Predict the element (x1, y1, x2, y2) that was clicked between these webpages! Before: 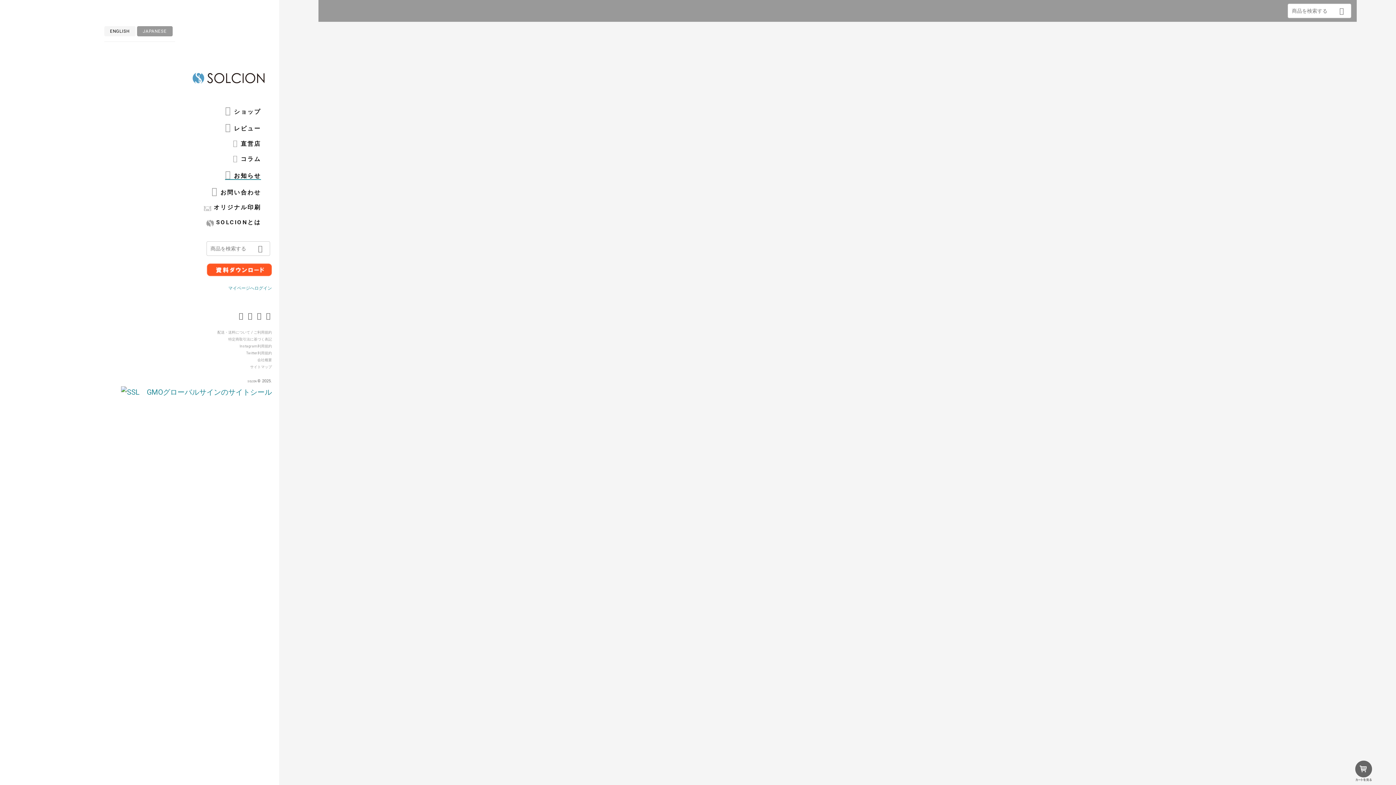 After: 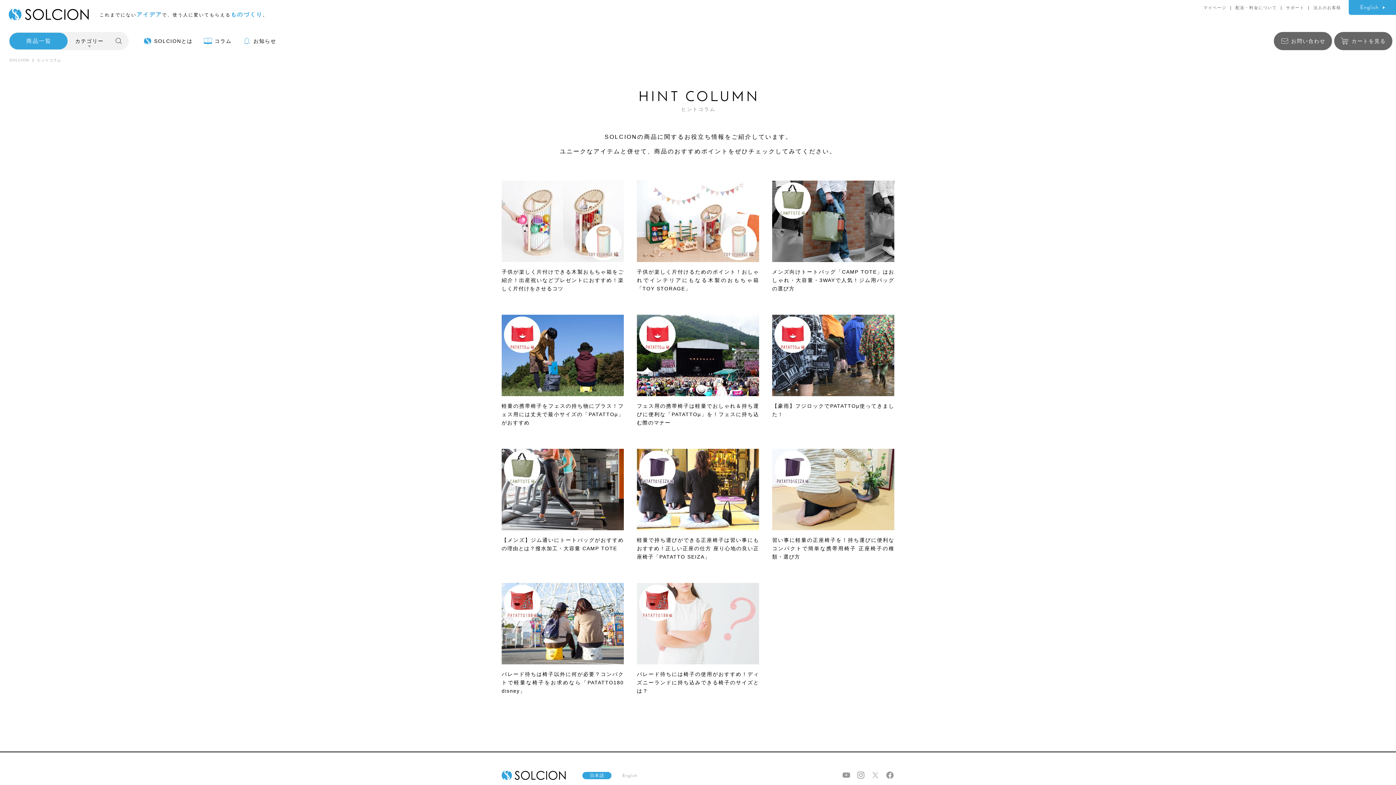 Action: label:  コラム bbox: (229, 153, 264, 165)